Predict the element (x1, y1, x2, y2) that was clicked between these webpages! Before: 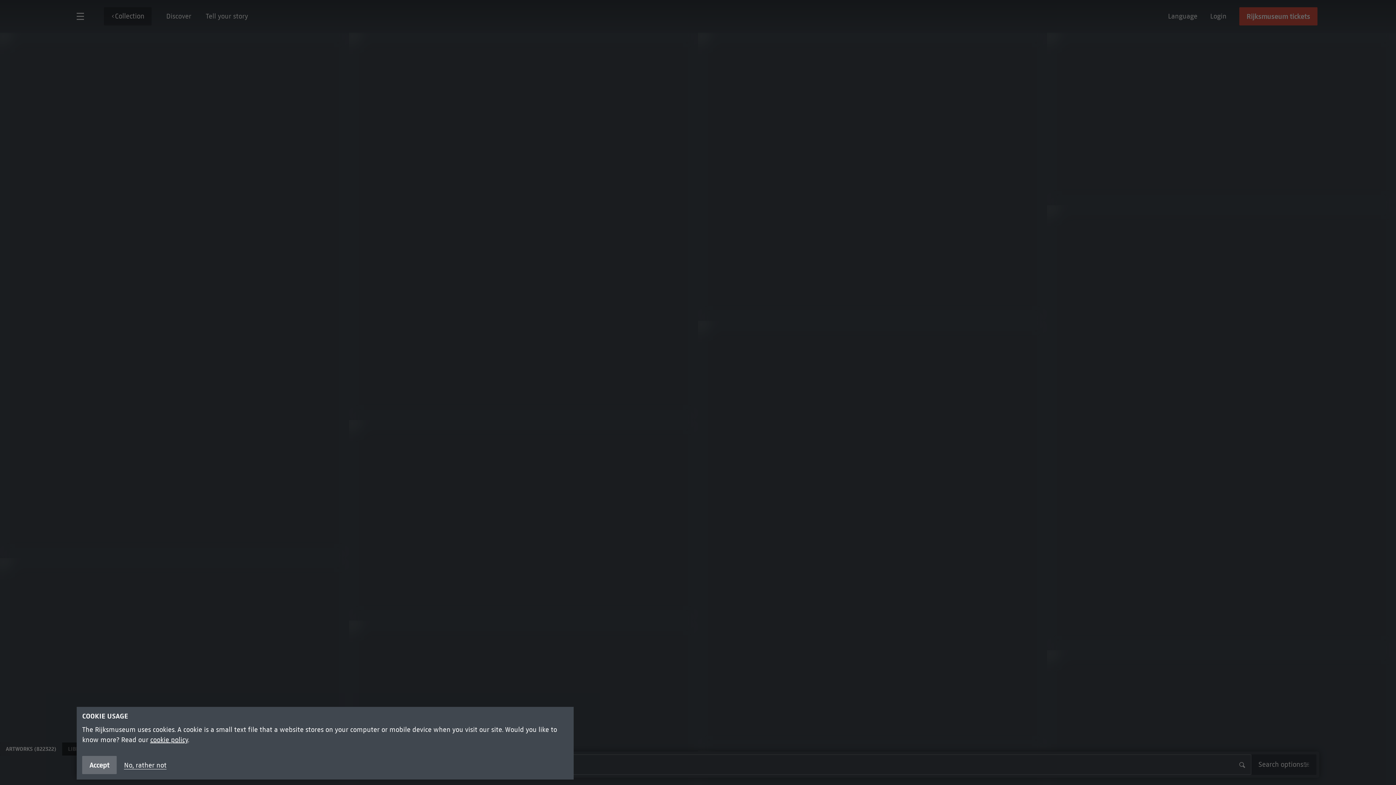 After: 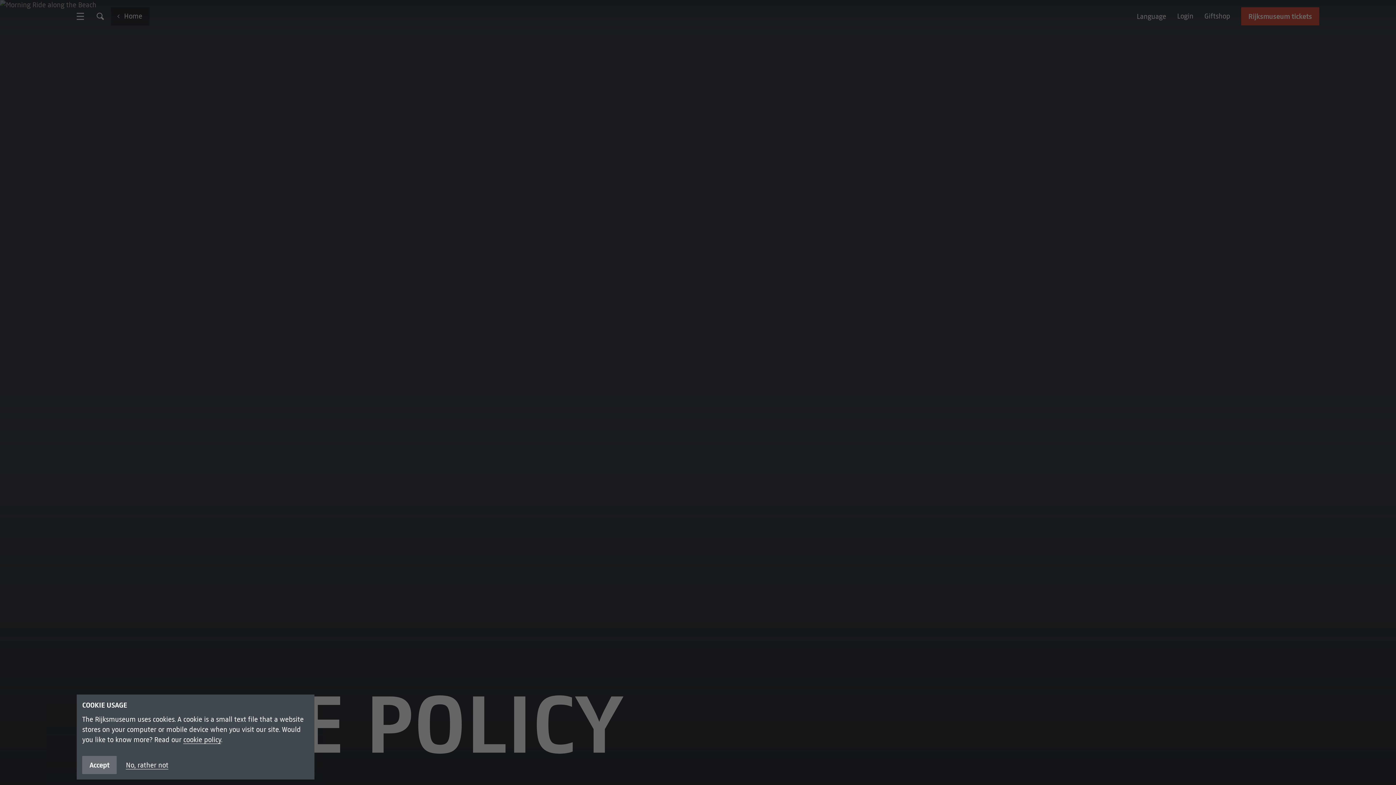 Action: bbox: (150, 736, 188, 744) label: cookie policy